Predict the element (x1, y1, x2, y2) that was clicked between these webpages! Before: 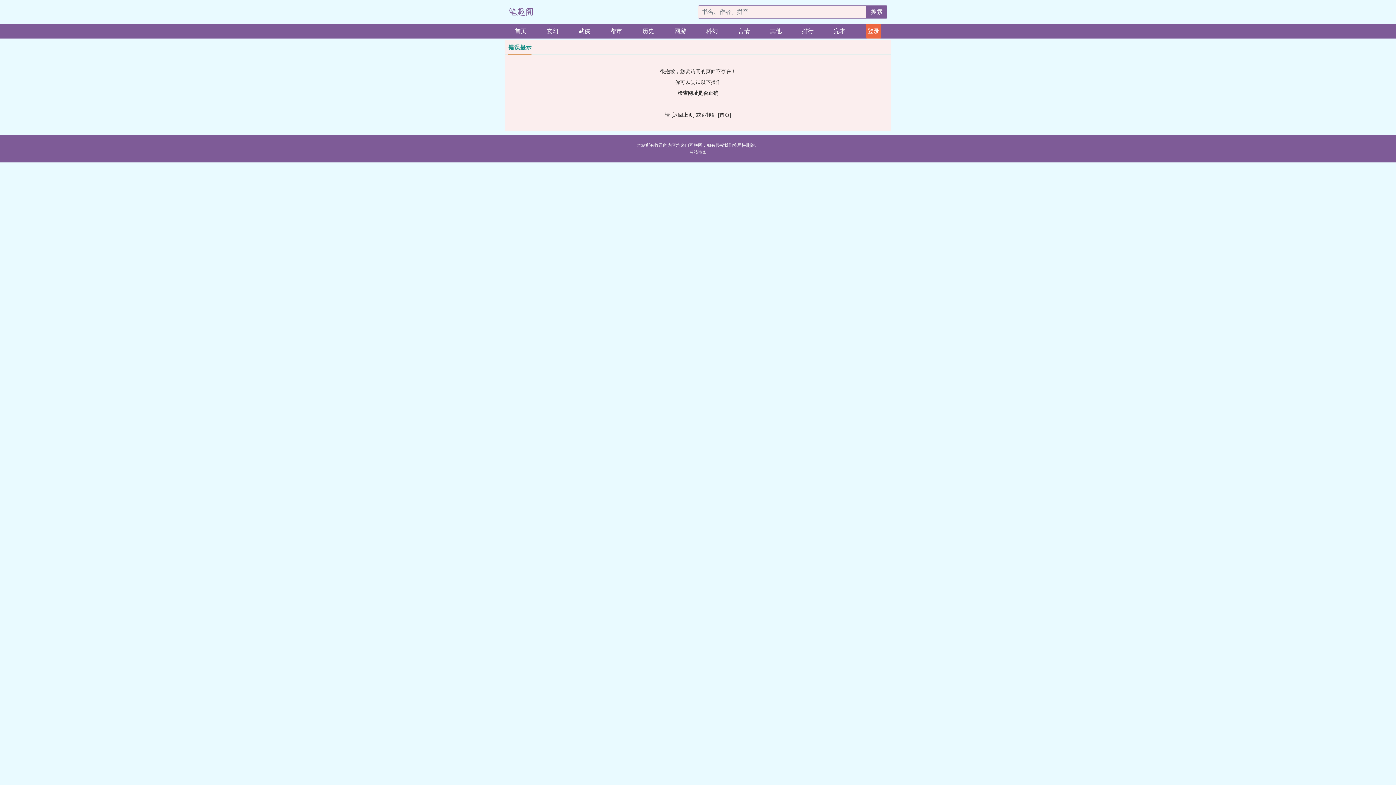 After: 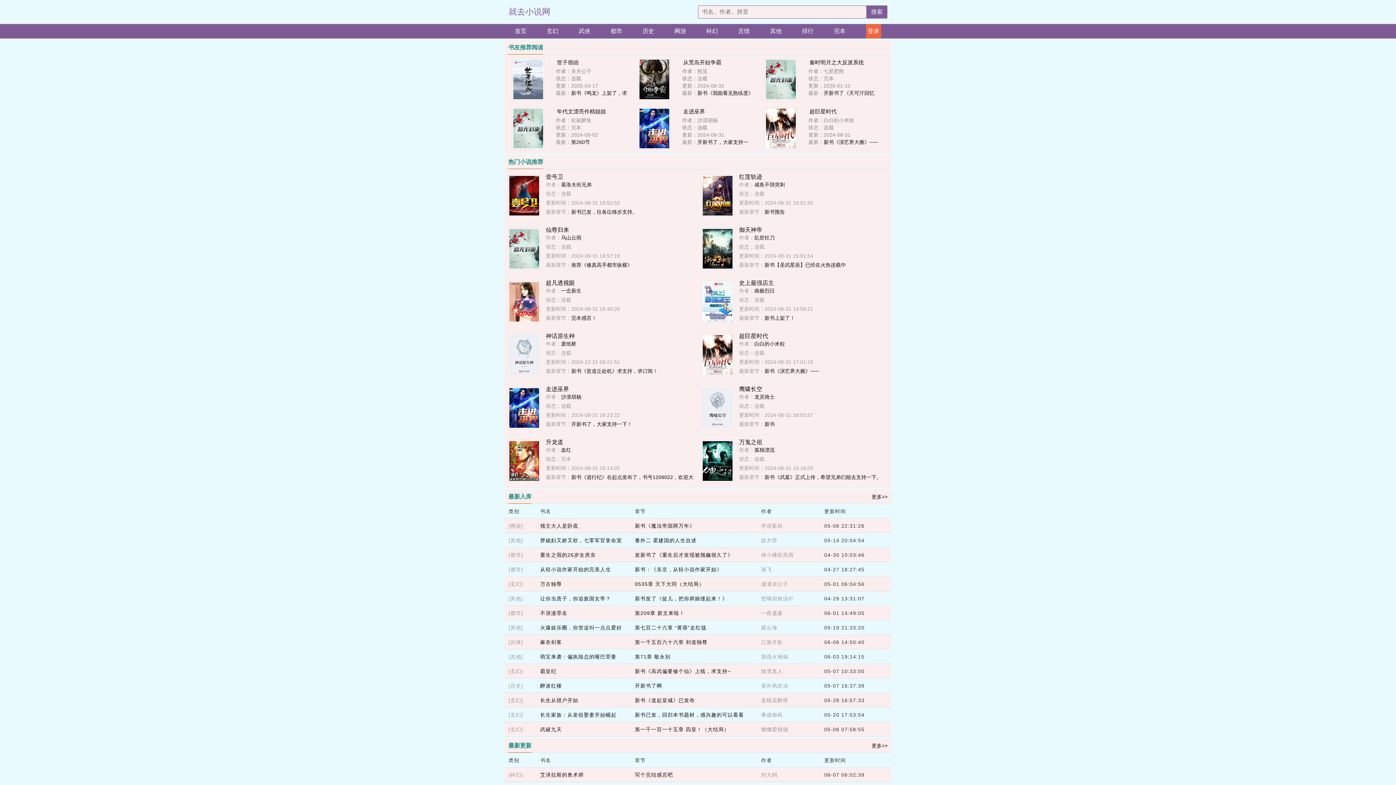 Action: label: 首页 bbox: (719, 112, 729, 117)